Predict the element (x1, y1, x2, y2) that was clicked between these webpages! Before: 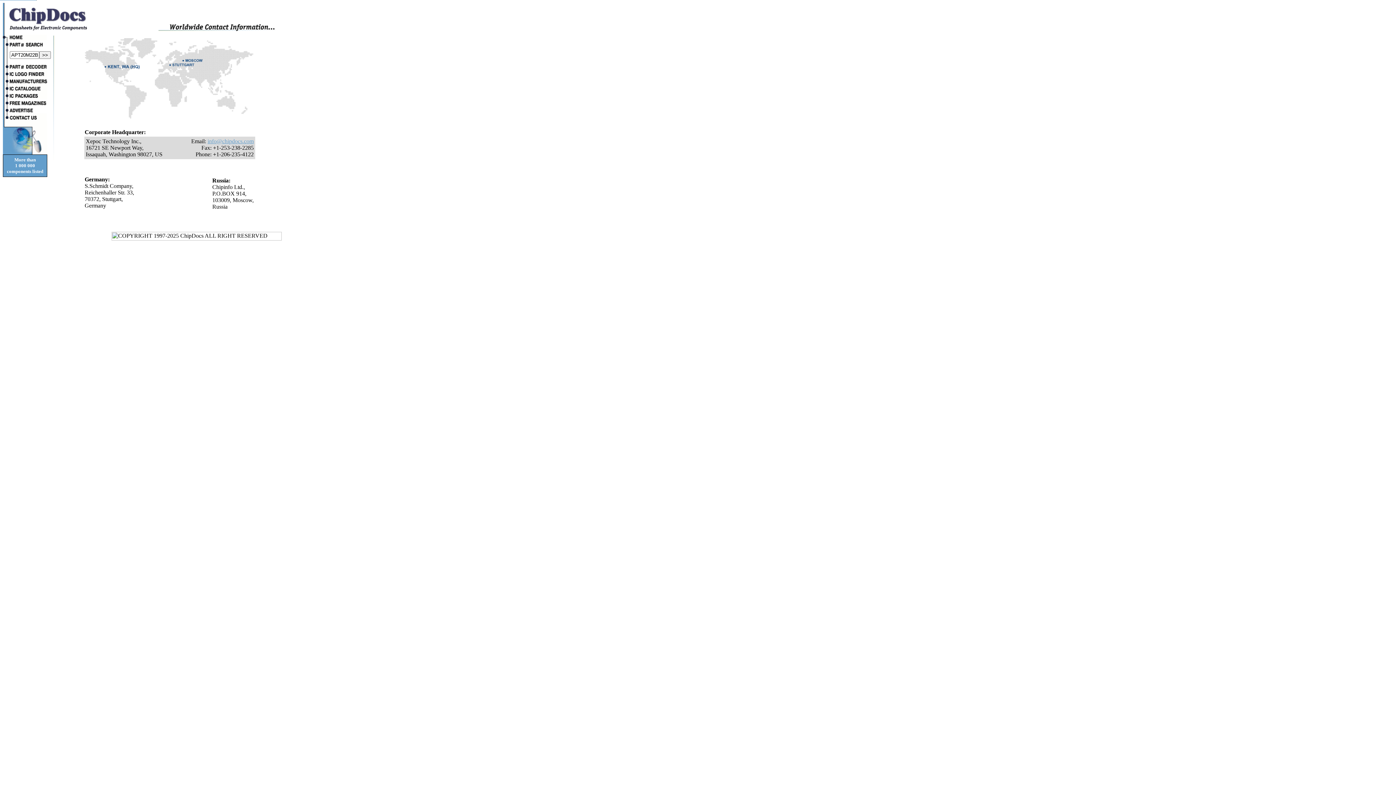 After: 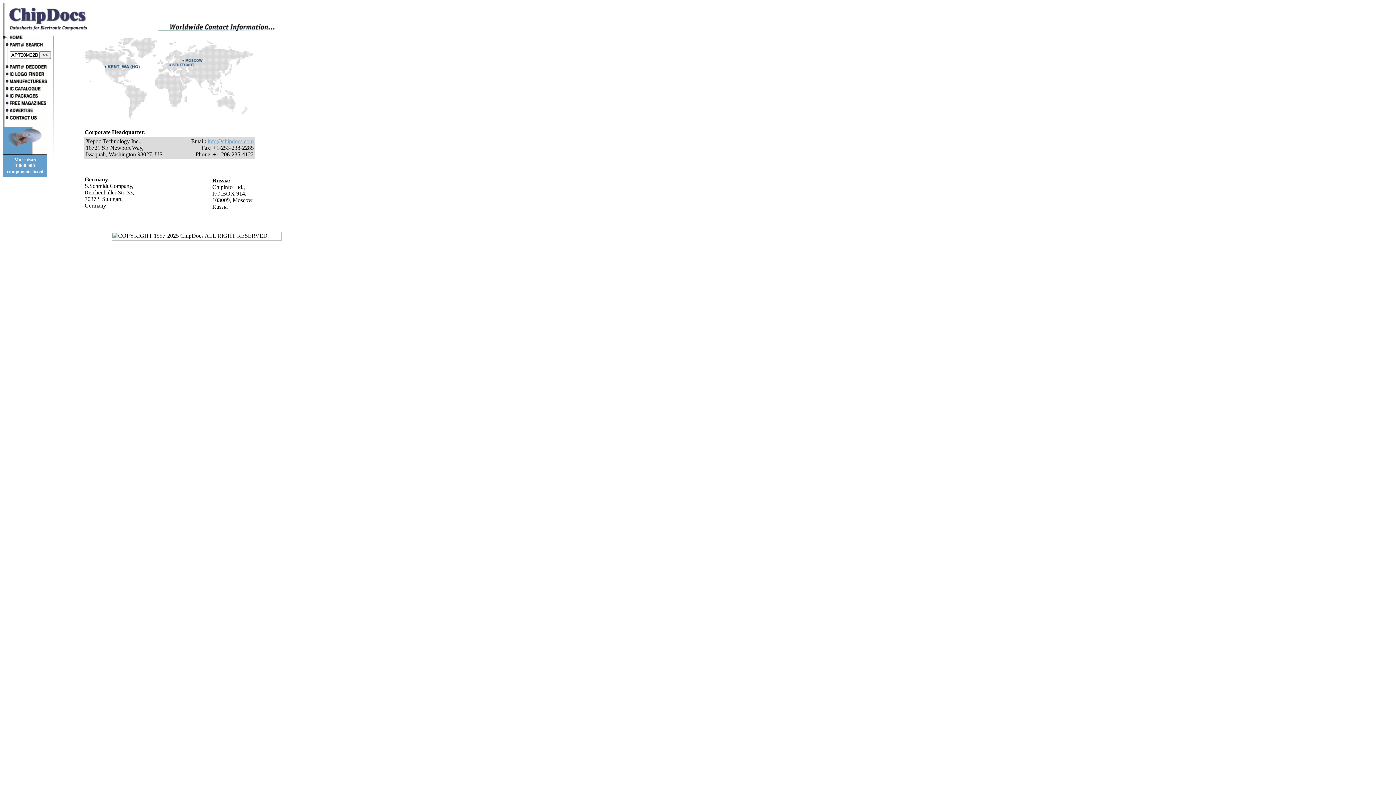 Action: bbox: (2, 115, 47, 121)